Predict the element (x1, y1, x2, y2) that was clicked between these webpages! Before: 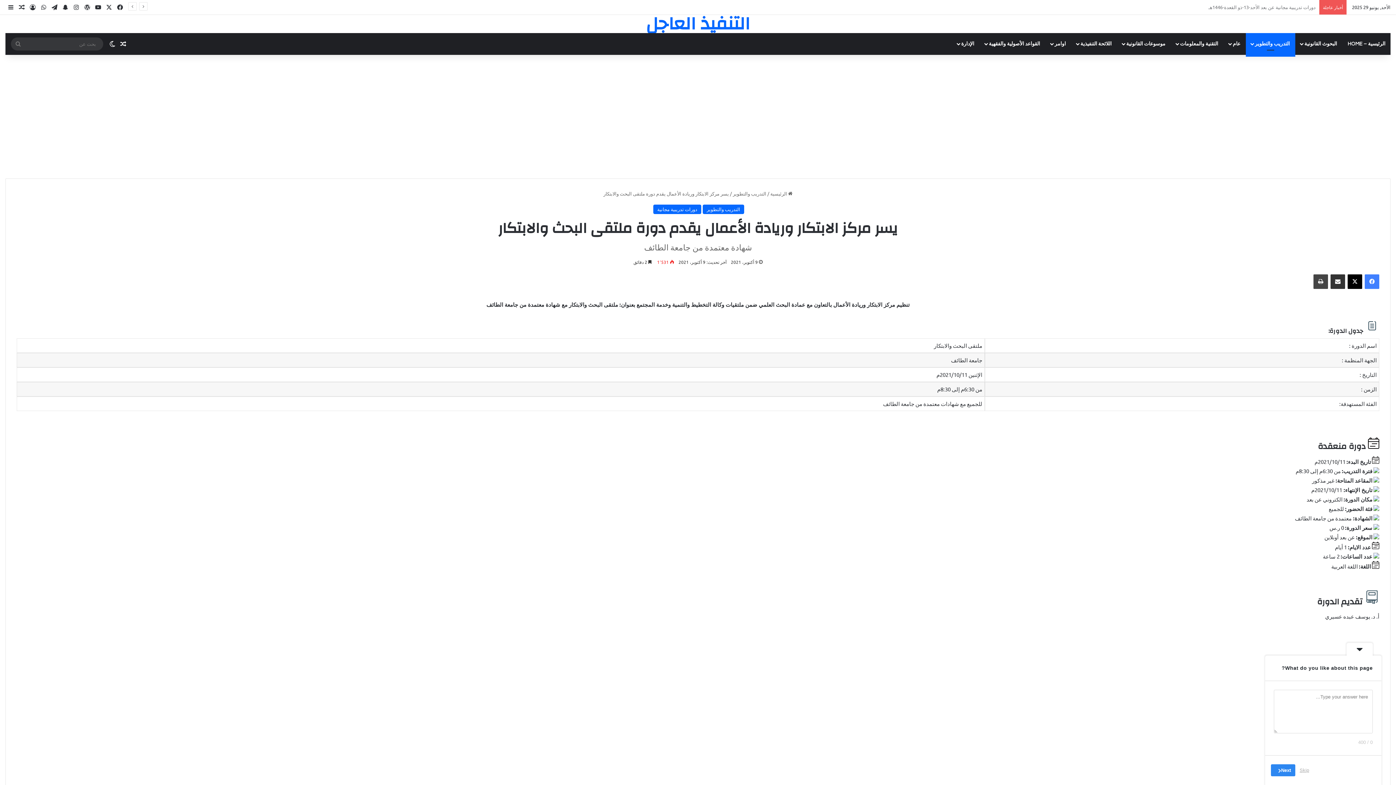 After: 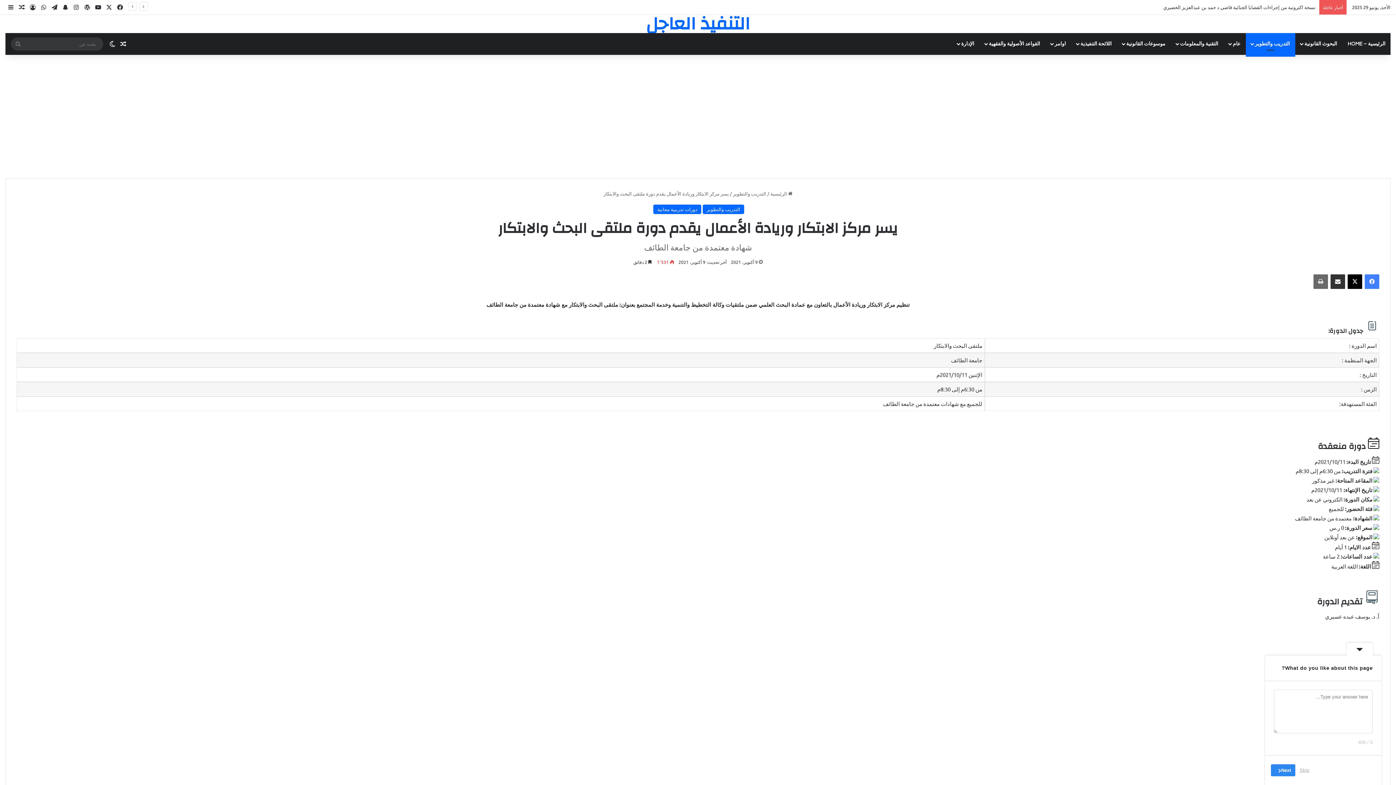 Action: label: طباعة bbox: (1313, 274, 1328, 289)